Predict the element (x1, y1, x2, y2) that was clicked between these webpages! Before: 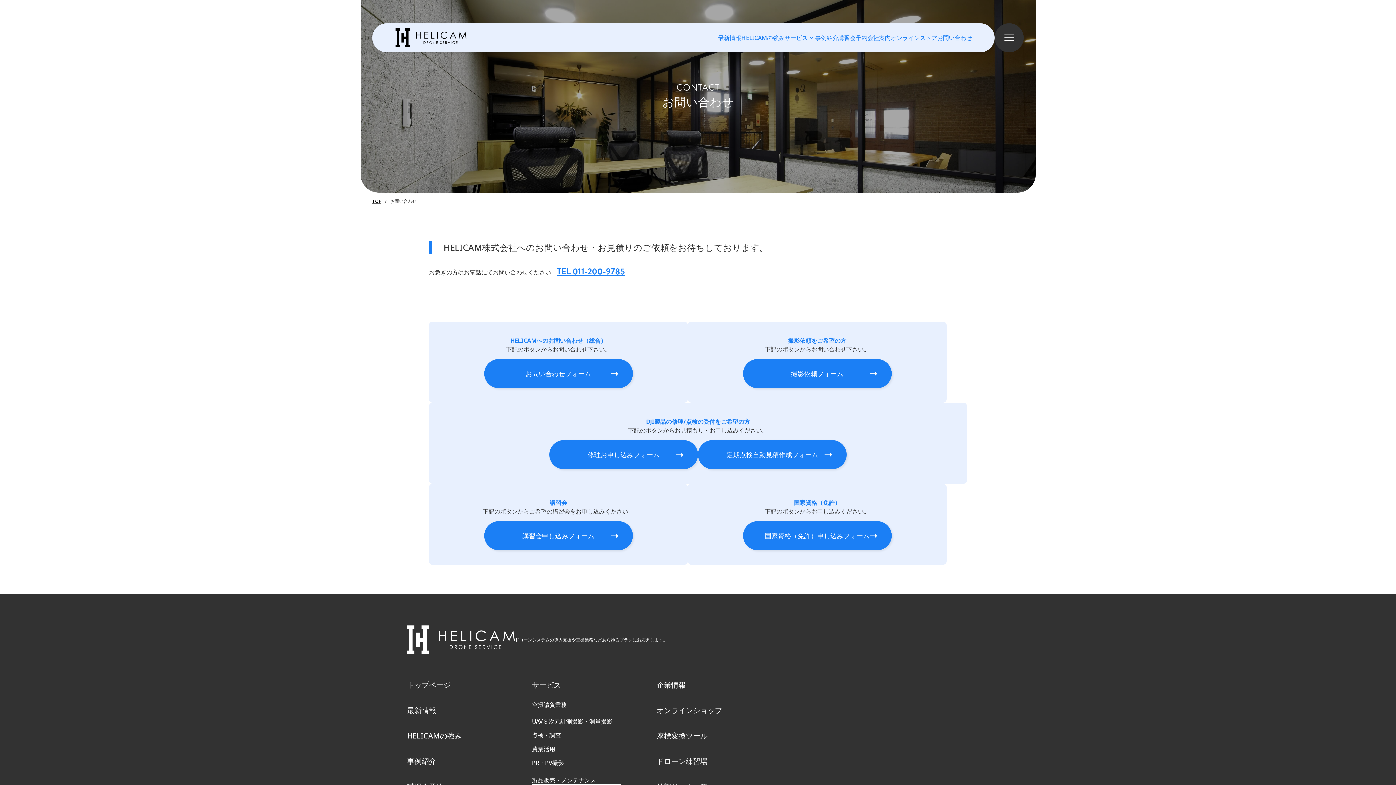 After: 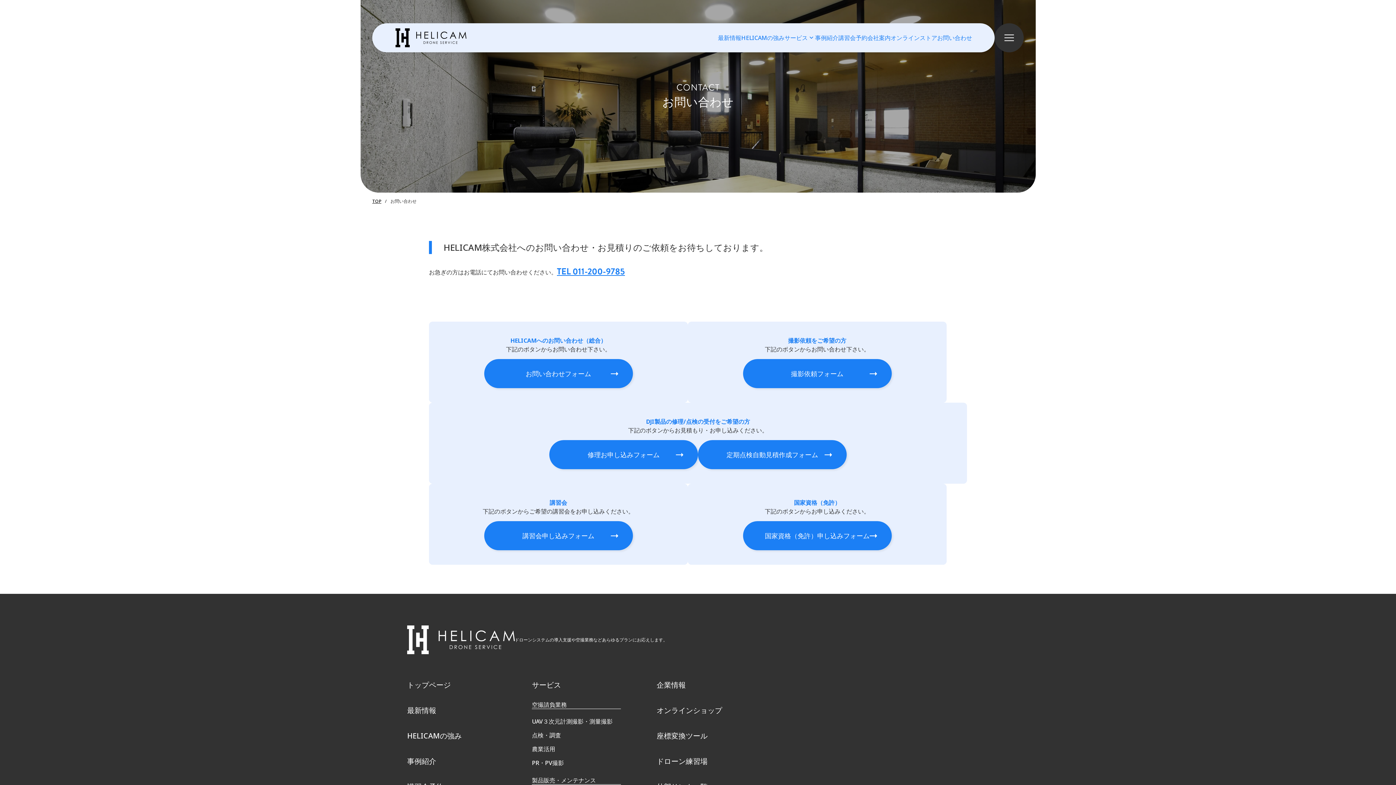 Action: label: TEL 011-200-9785 bbox: (557, 265, 625, 277)